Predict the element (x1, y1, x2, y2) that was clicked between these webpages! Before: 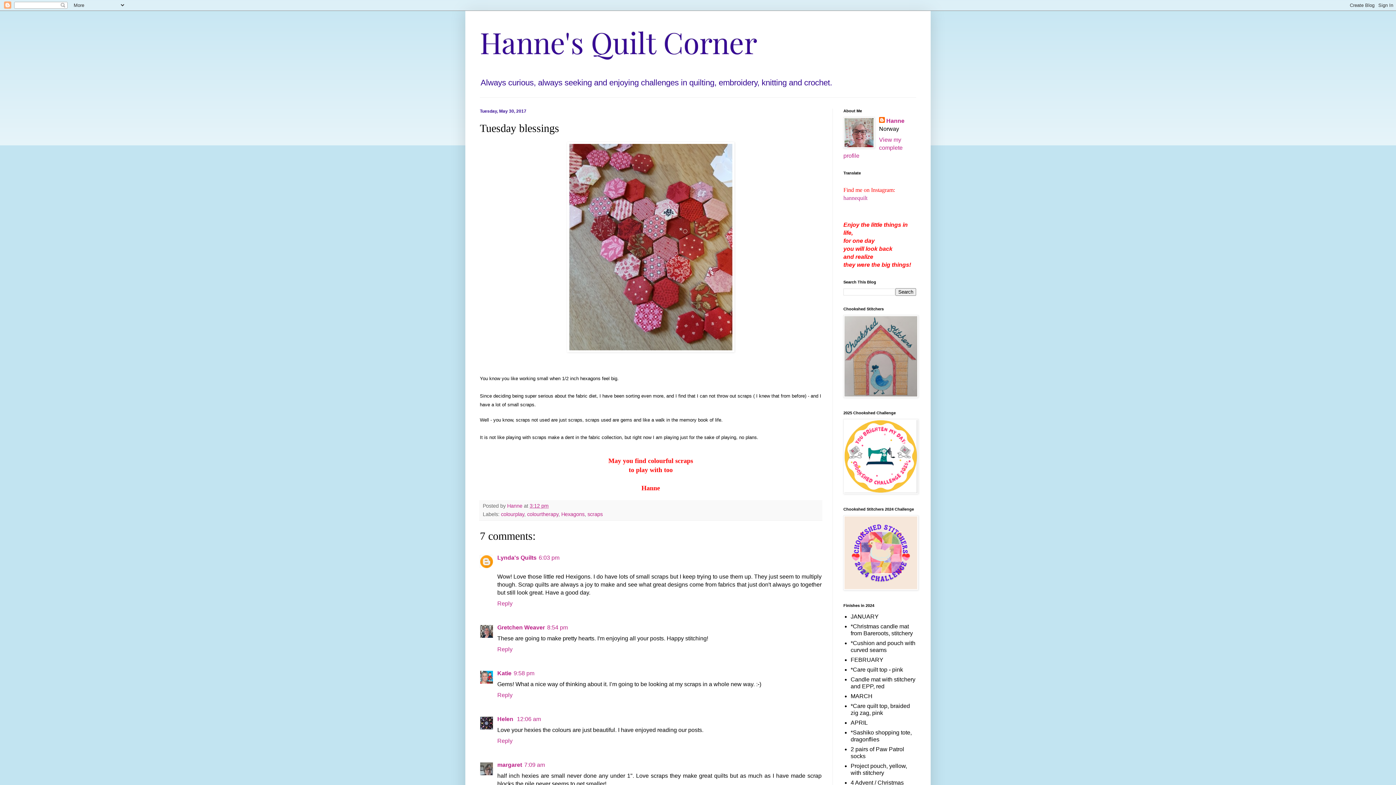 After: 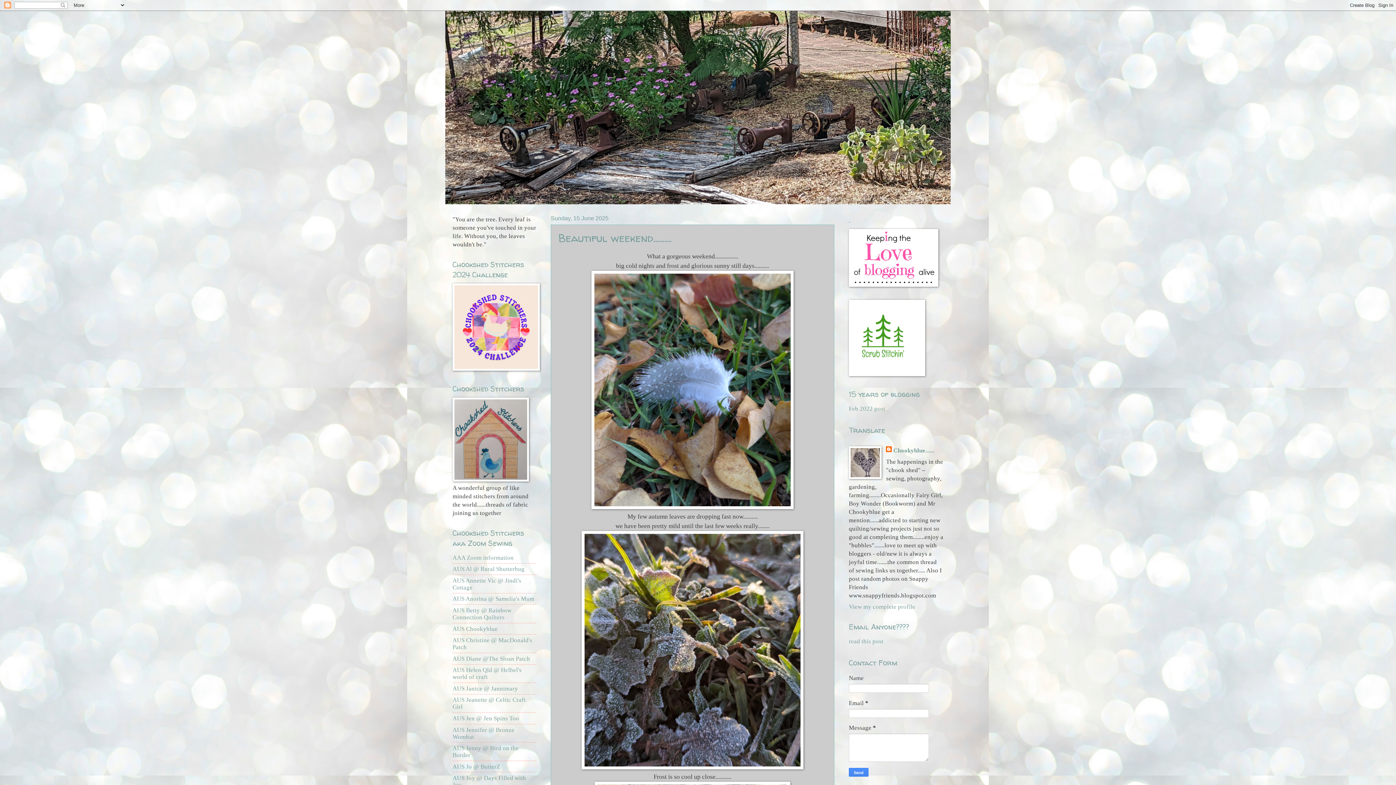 Action: bbox: (843, 392, 918, 398)